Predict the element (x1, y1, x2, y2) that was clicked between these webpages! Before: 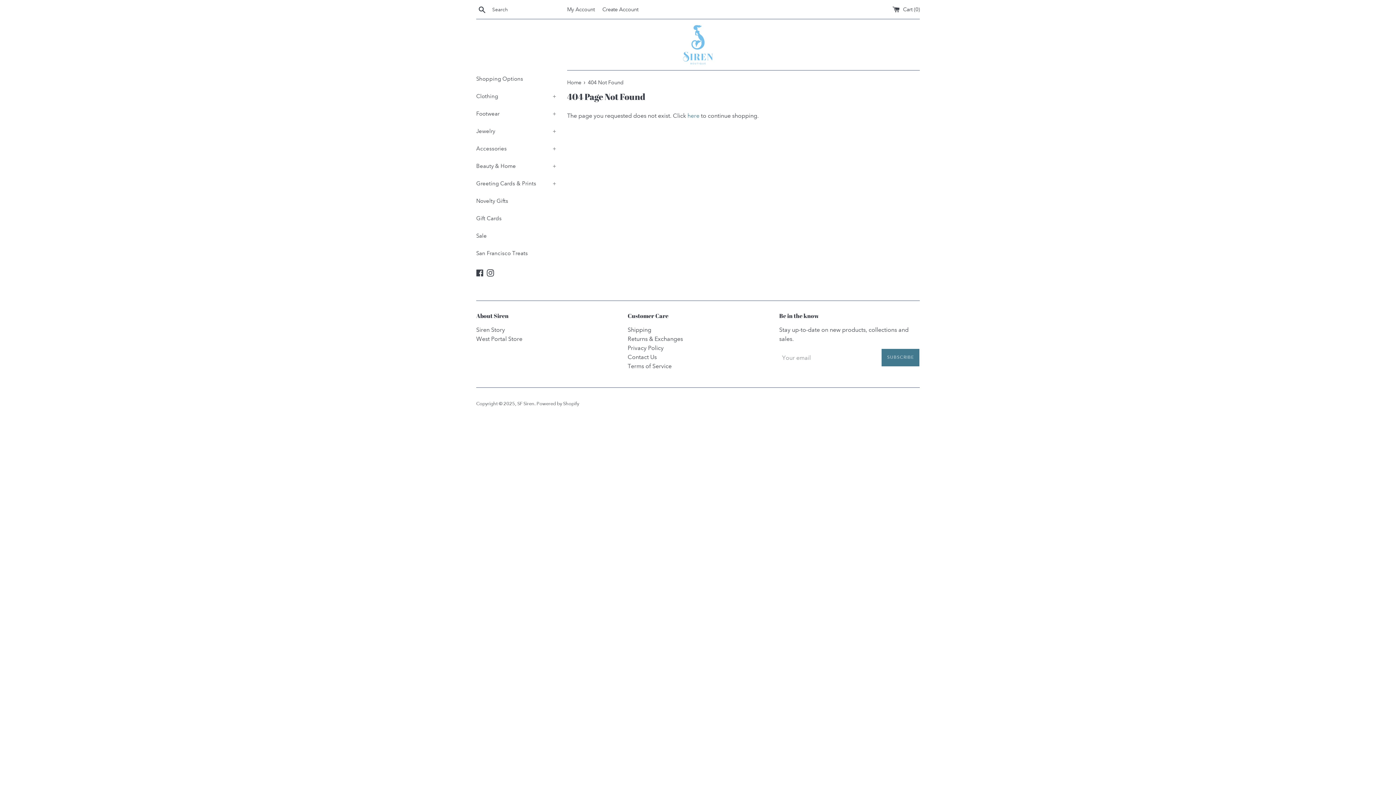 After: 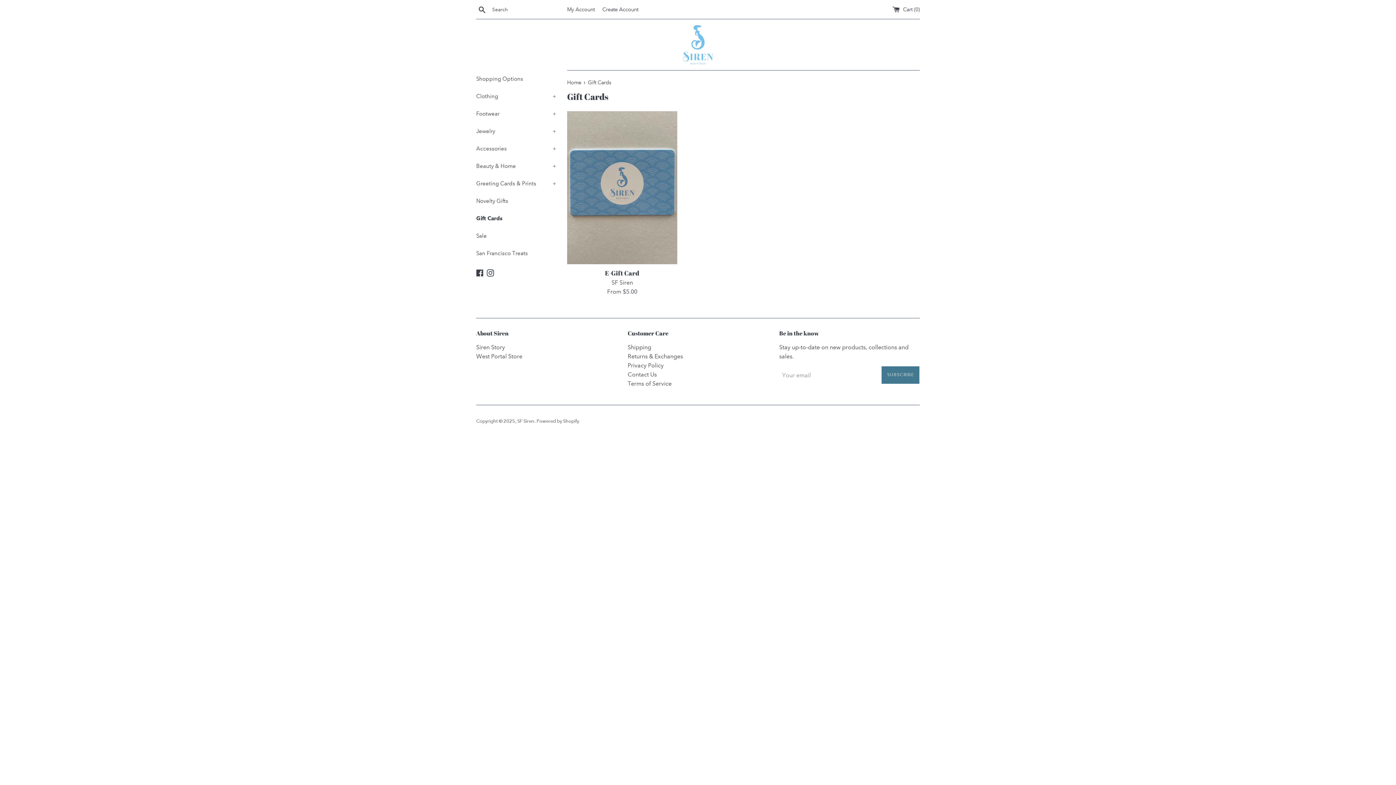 Action: label: Gift Cards bbox: (476, 209, 556, 227)